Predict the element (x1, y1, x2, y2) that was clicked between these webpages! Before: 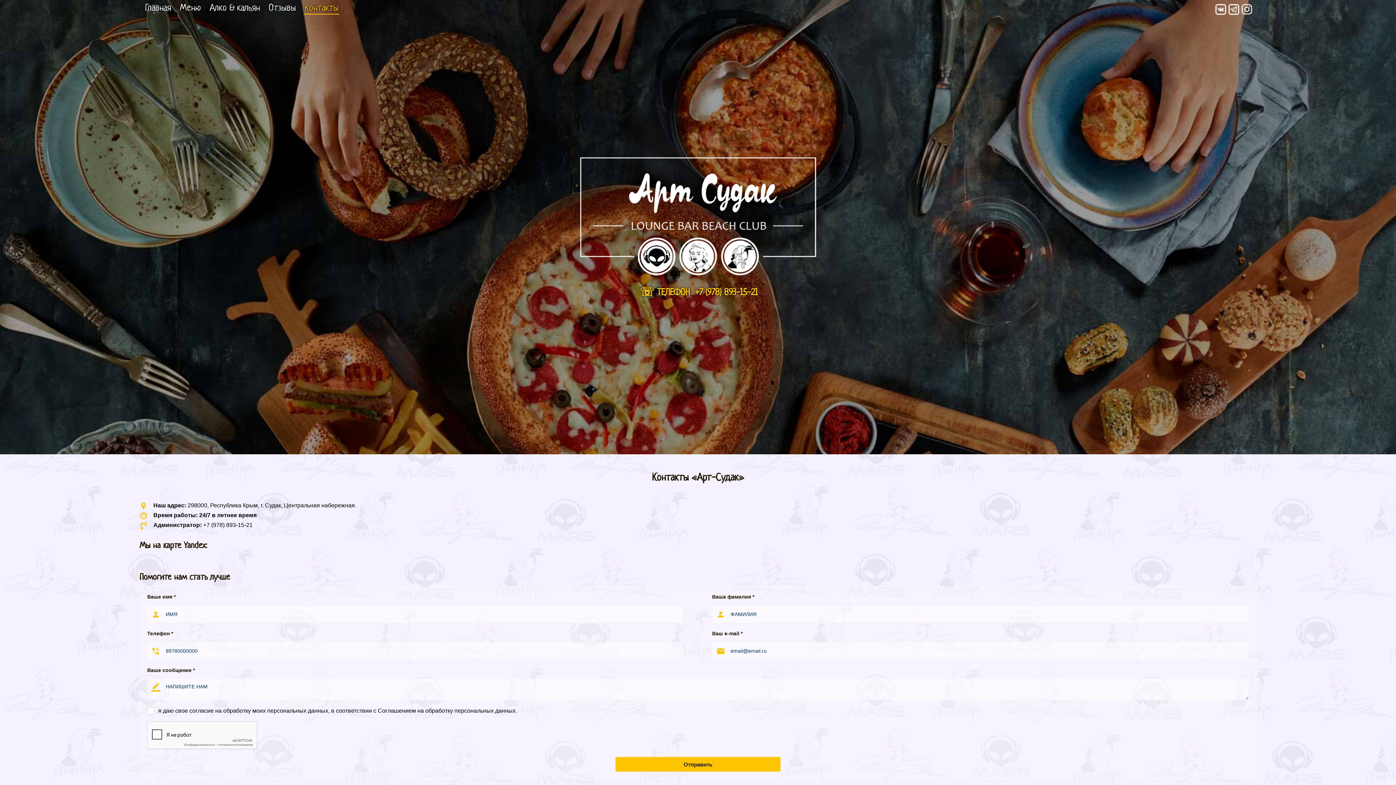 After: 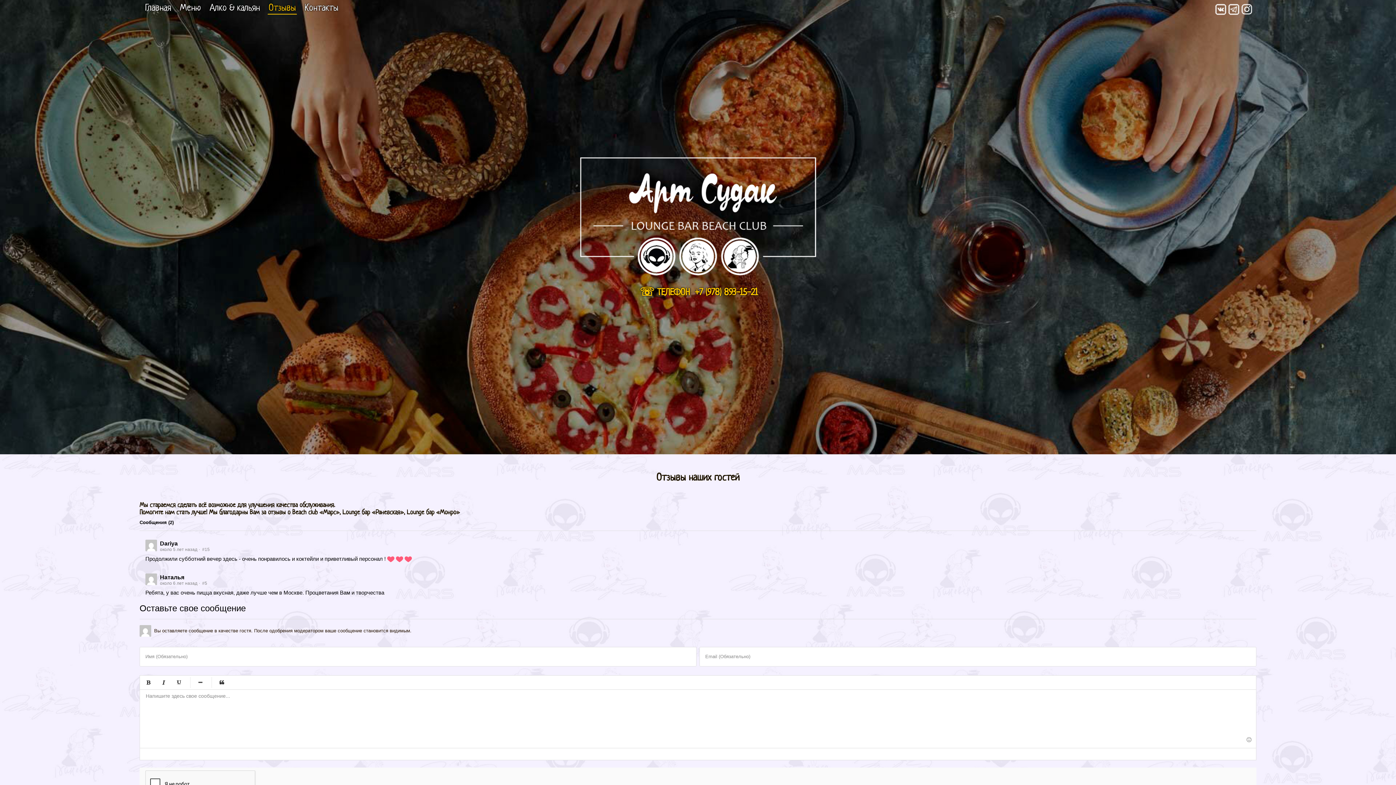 Action: label: Отзывы bbox: (267, 2, 297, 14)